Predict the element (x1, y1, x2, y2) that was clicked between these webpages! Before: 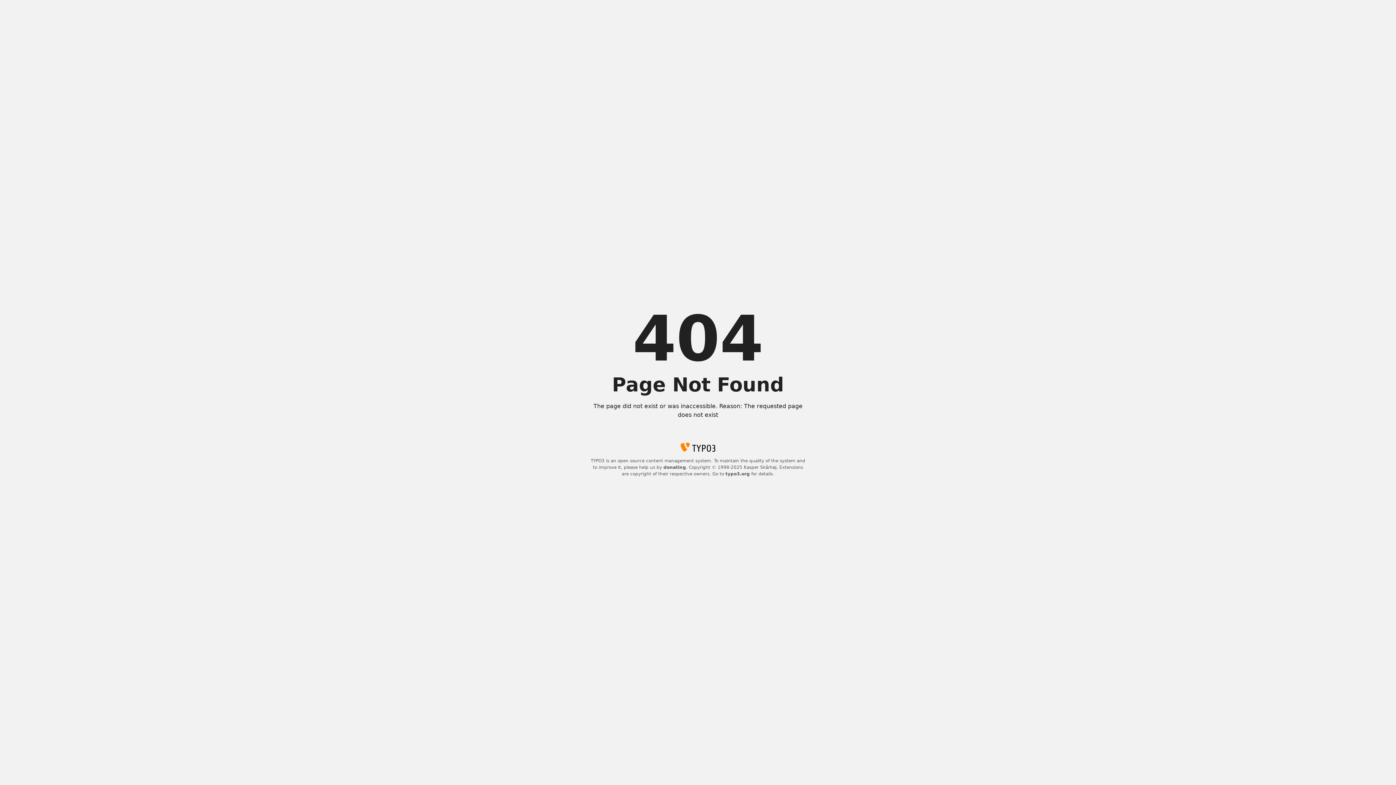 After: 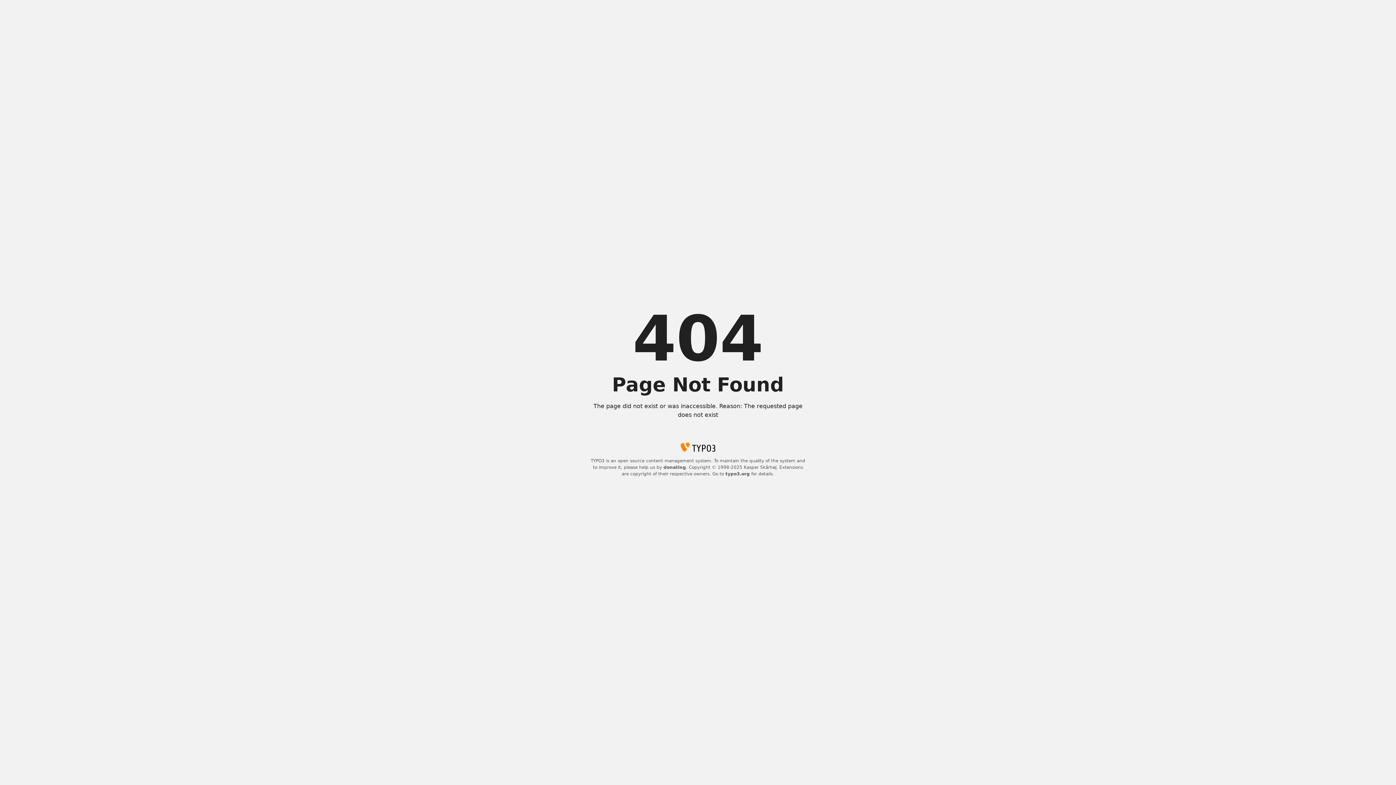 Action: label: donating bbox: (663, 465, 686, 470)